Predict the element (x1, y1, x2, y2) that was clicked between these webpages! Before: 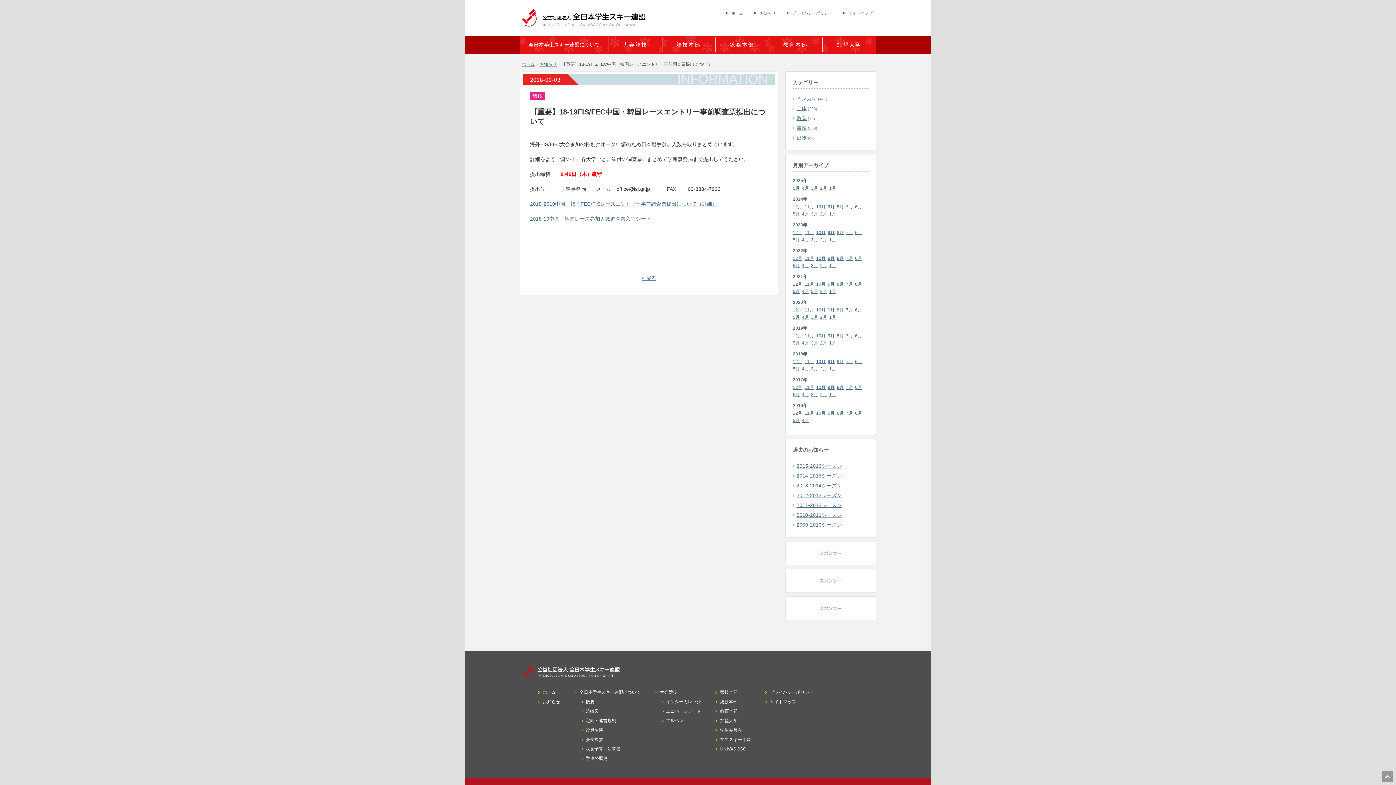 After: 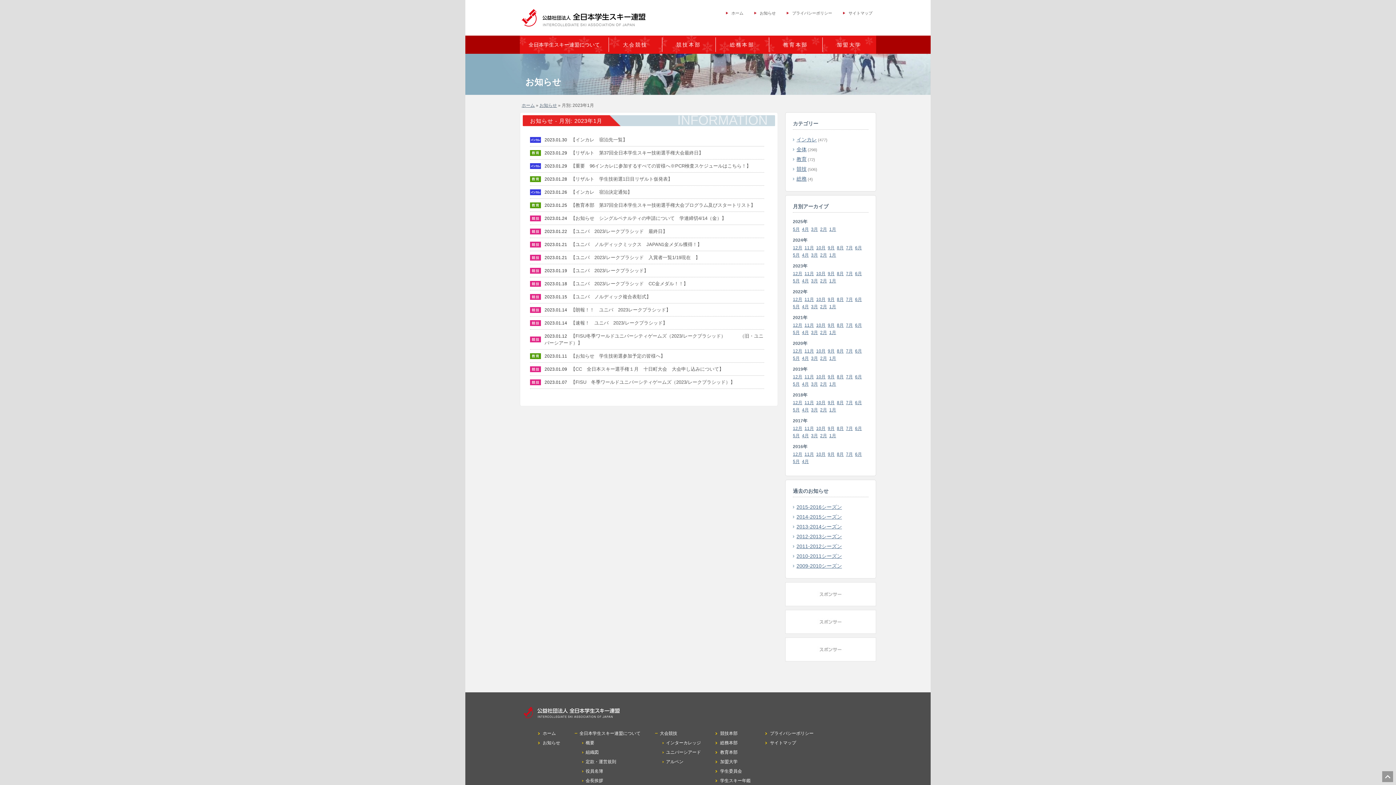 Action: label: 1月 bbox: (829, 236, 837, 243)